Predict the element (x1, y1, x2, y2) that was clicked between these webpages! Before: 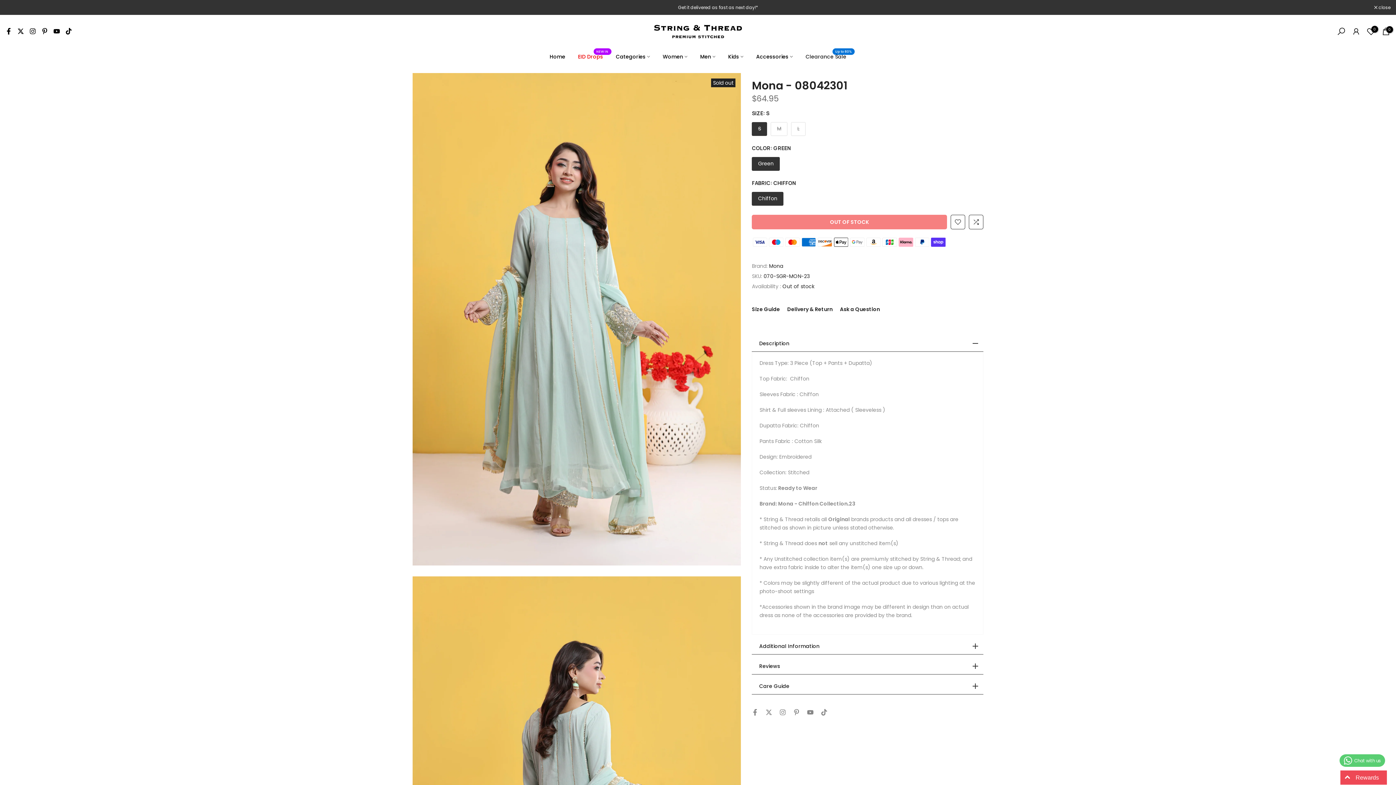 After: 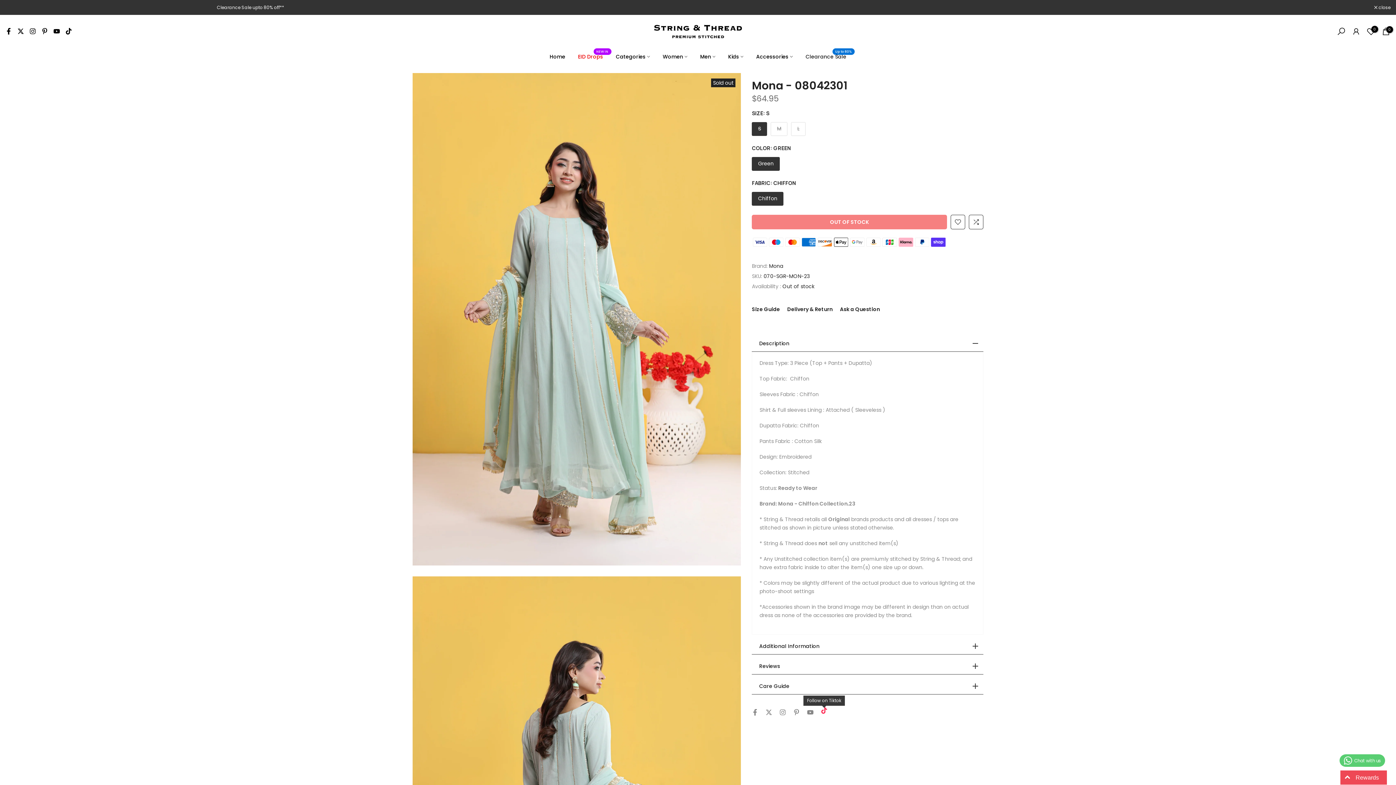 Action: bbox: (821, 709, 827, 716)